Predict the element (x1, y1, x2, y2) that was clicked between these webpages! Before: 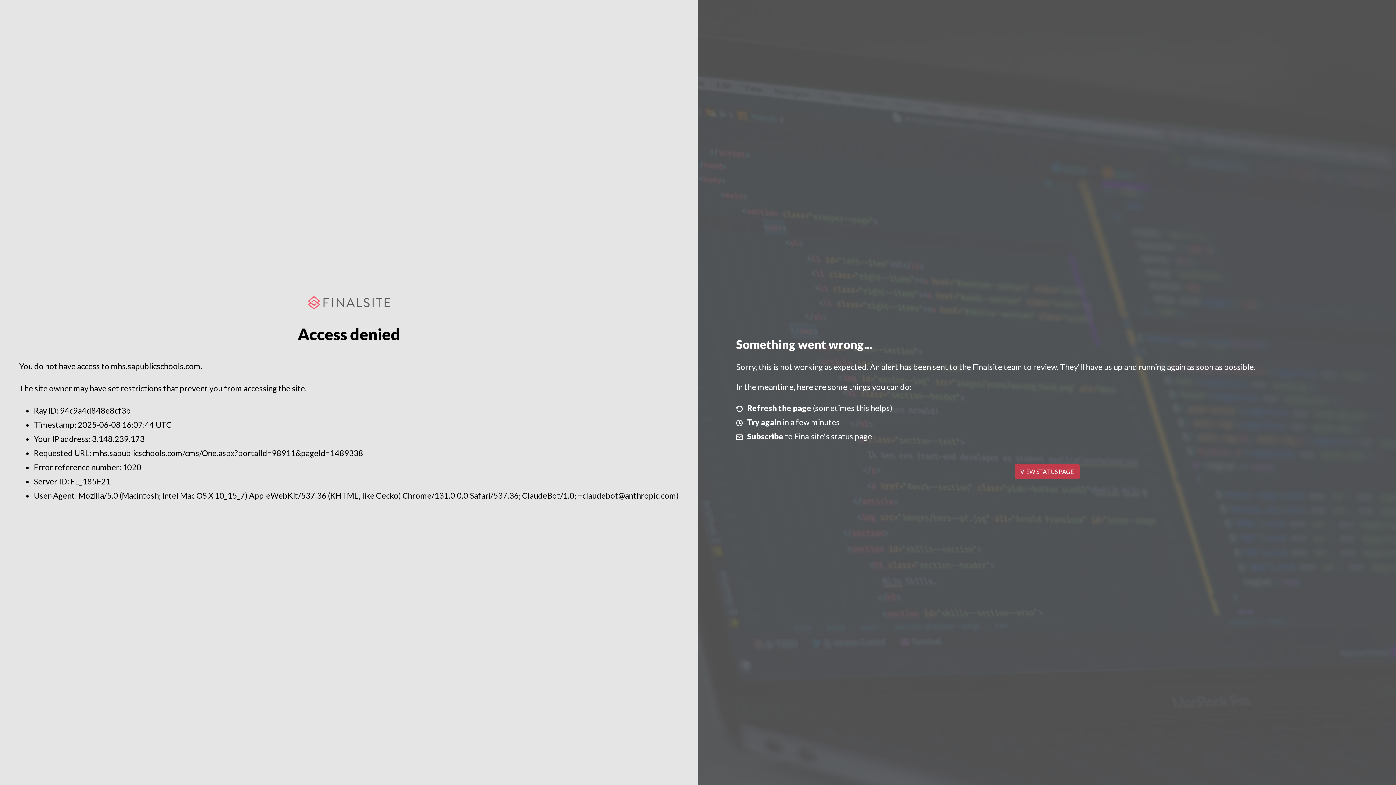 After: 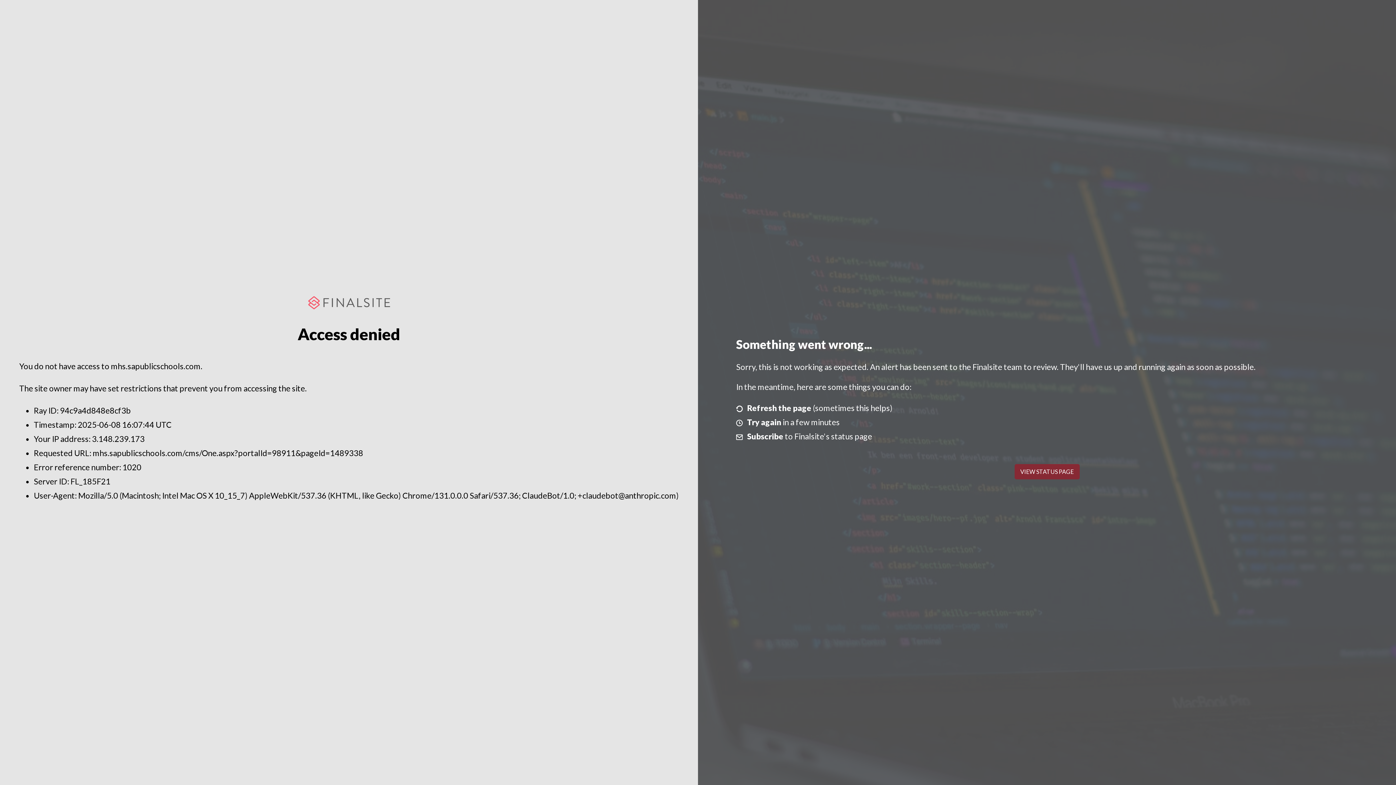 Action: bbox: (1014, 464, 1079, 479) label: VIEW STATUS PAGE